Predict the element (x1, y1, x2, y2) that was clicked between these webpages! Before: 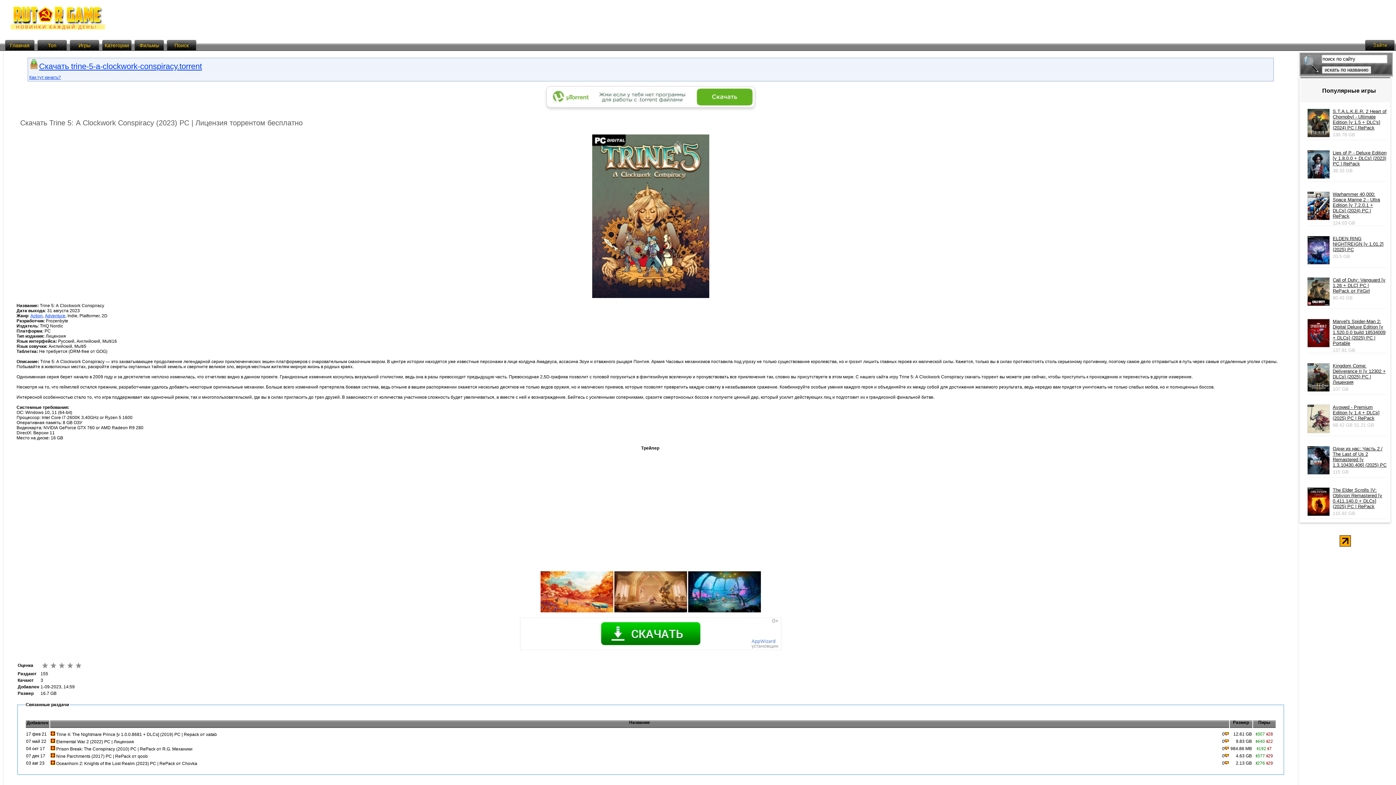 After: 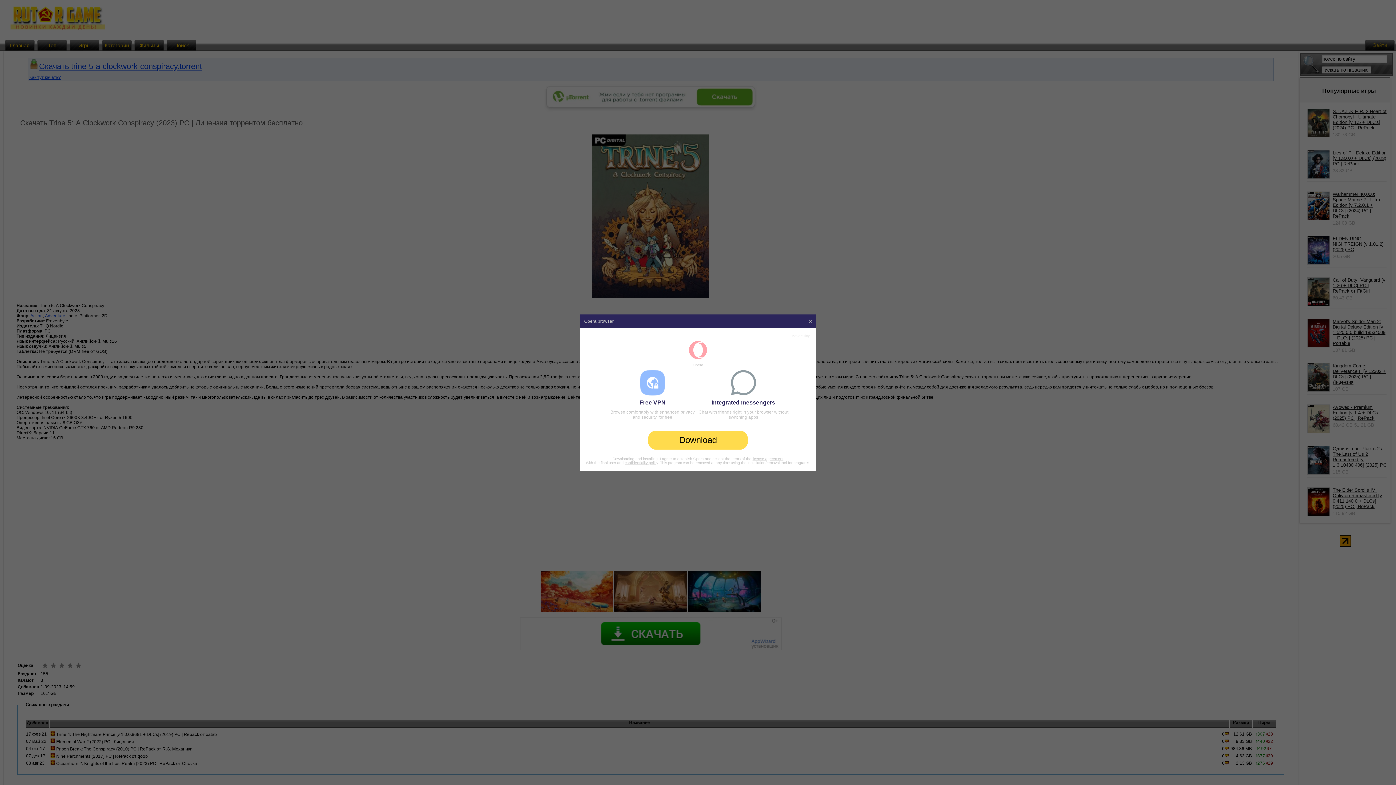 Action: label: Как тут качать? bbox: (29, 74, 1272, 80)